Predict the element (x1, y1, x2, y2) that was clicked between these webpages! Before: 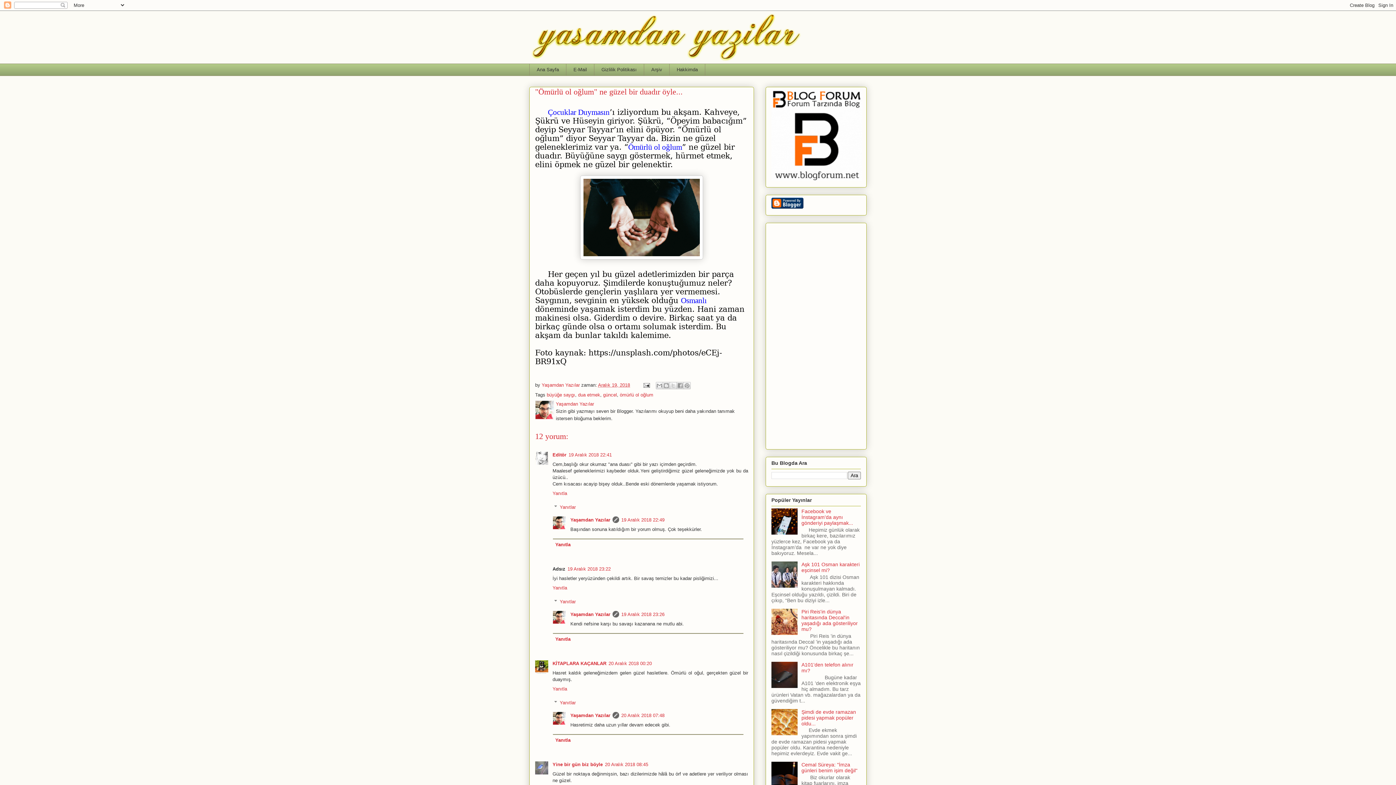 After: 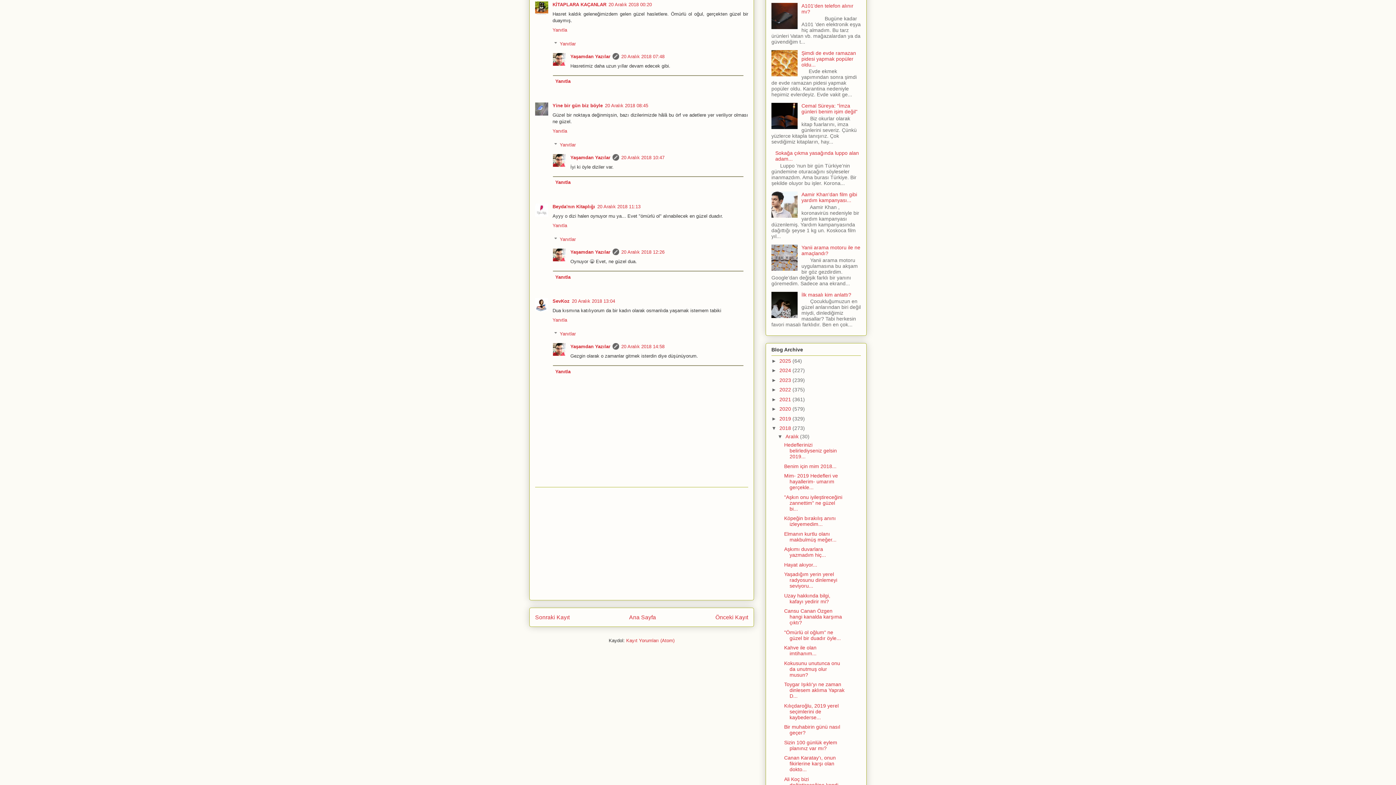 Action: bbox: (608, 660, 652, 666) label: 20 Aralık 2018 00:20